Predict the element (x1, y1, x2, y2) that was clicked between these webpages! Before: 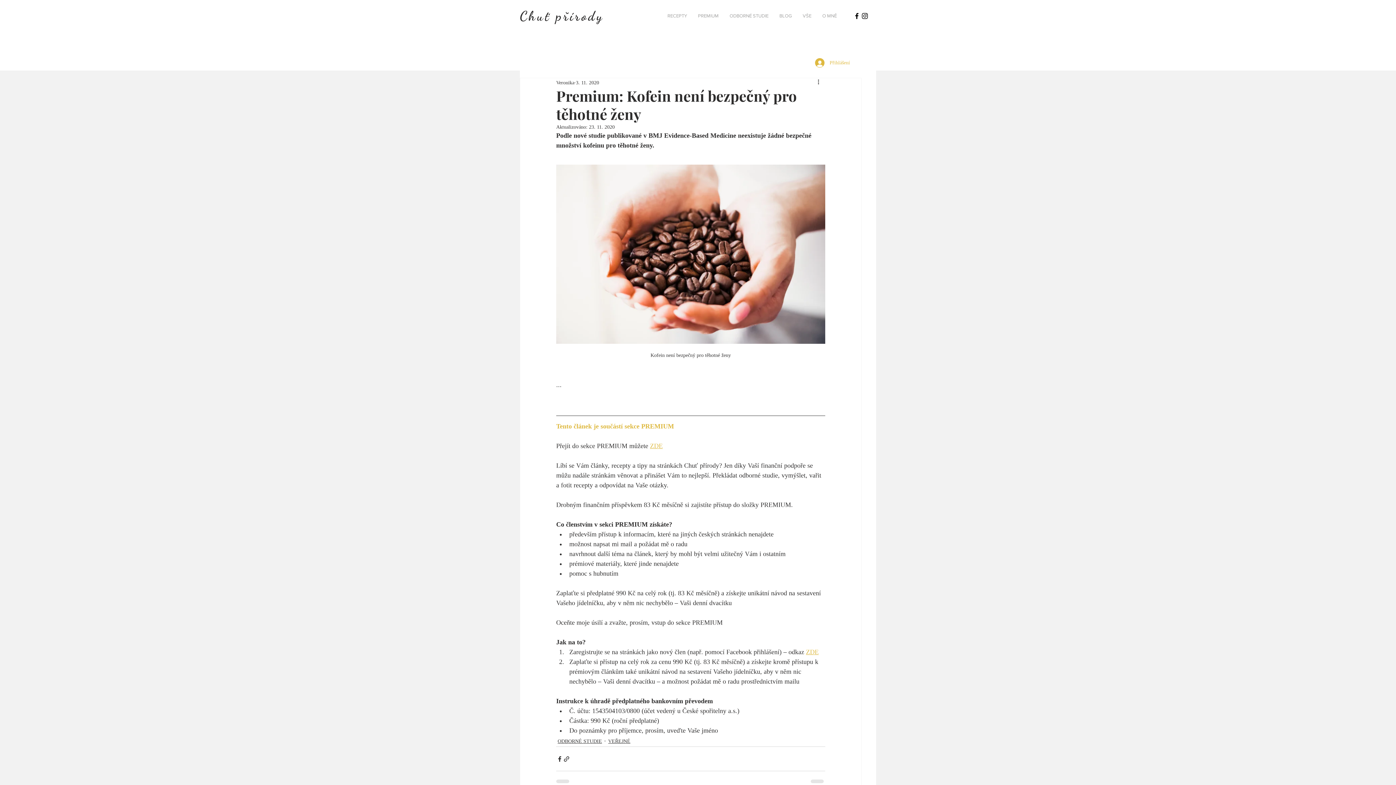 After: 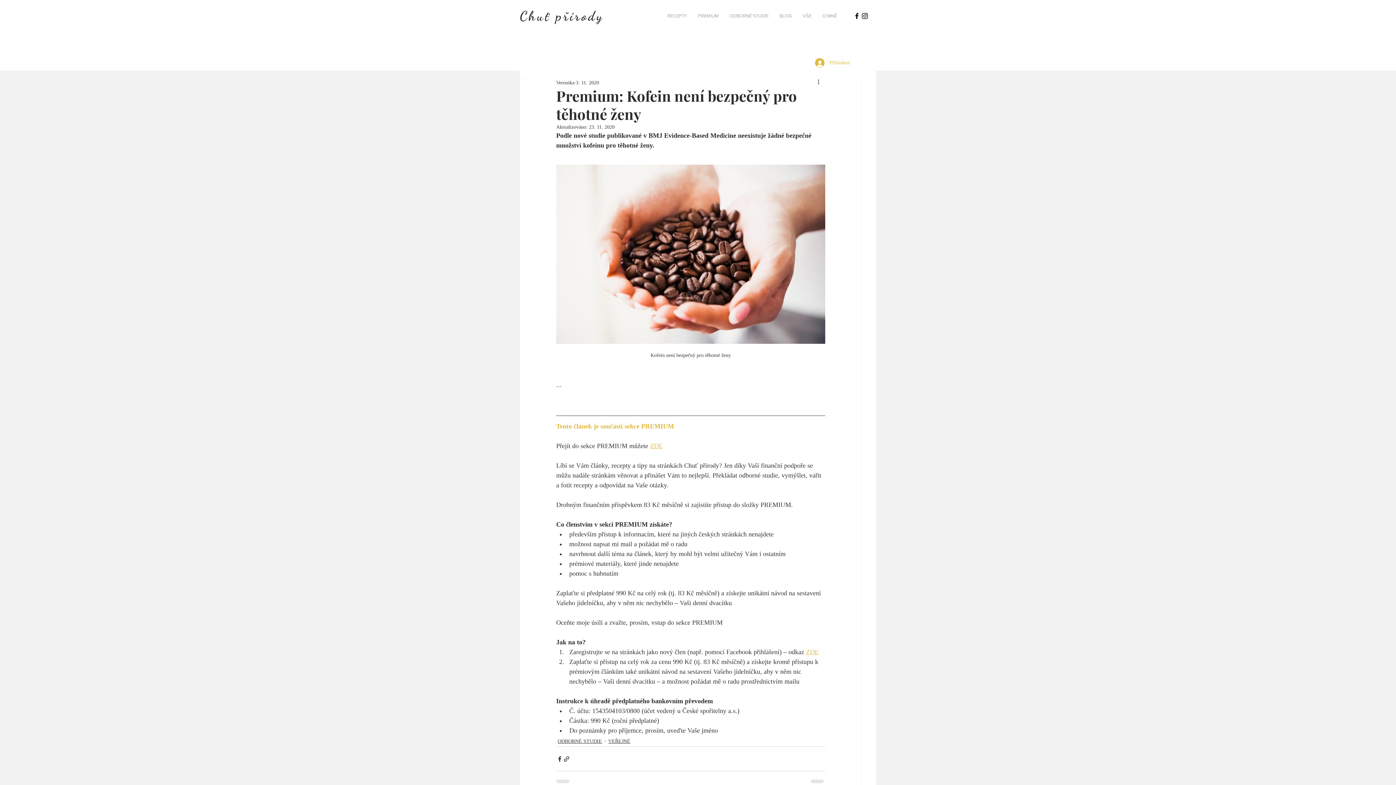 Action: label: Black Facebook Icon bbox: (853, 12, 861, 20)